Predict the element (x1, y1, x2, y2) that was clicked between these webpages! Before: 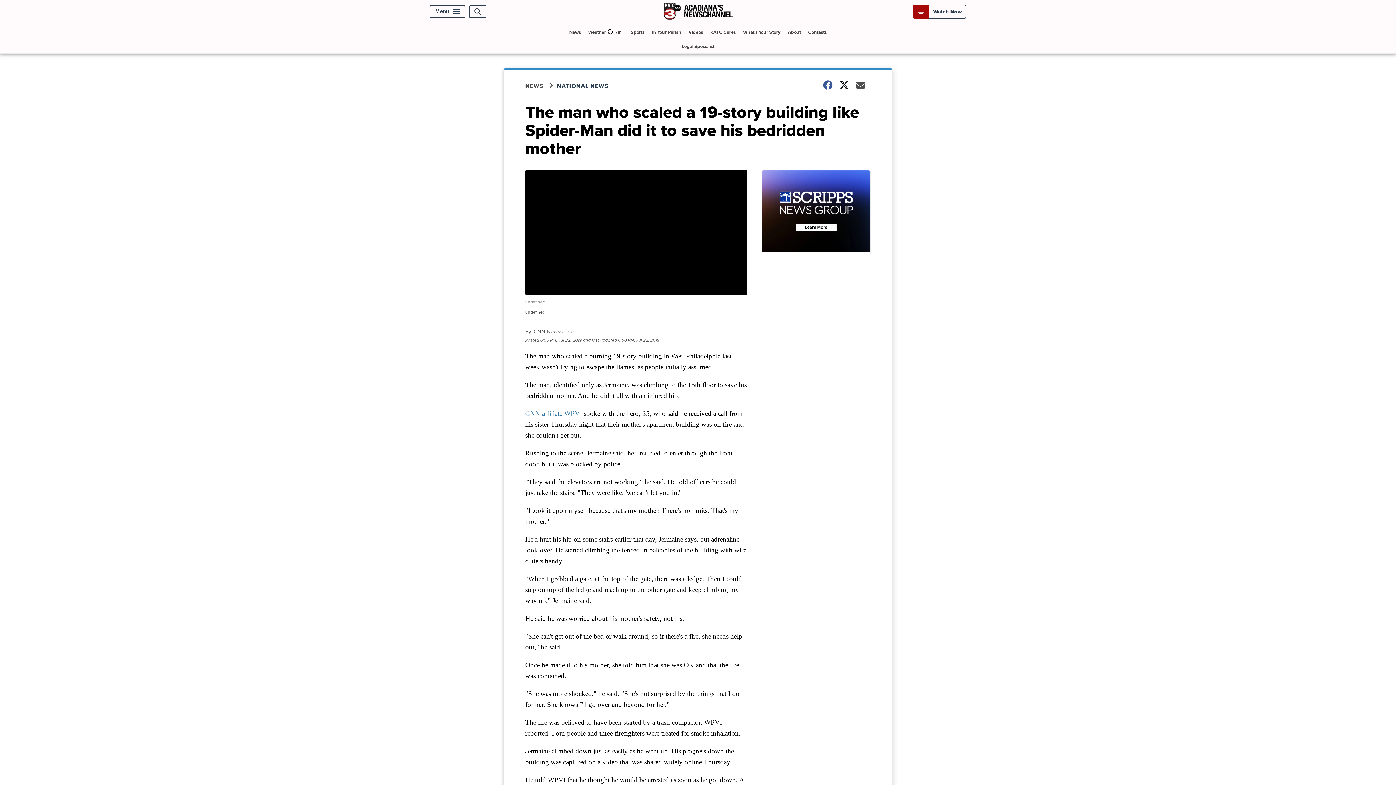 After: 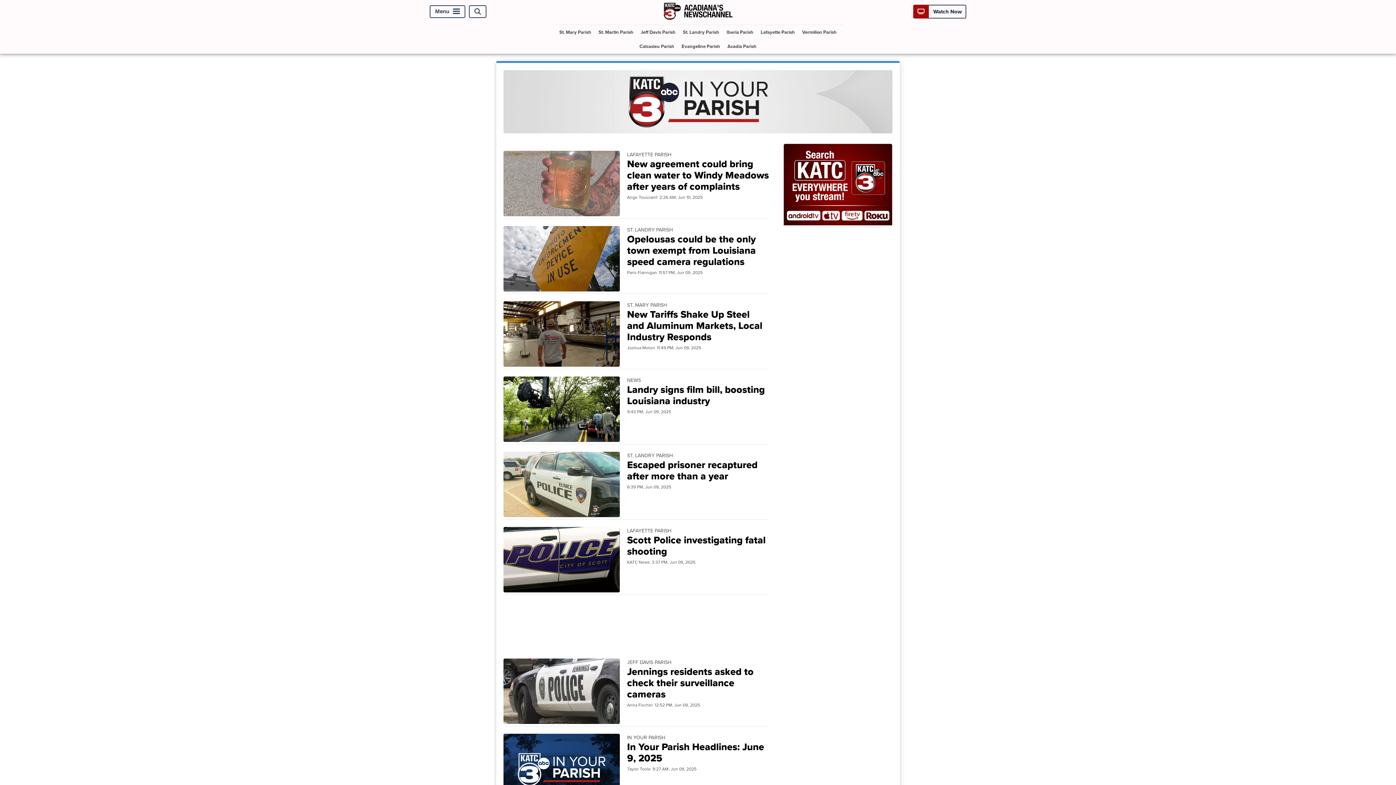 Action: bbox: (649, 25, 684, 39) label: In Your Parish